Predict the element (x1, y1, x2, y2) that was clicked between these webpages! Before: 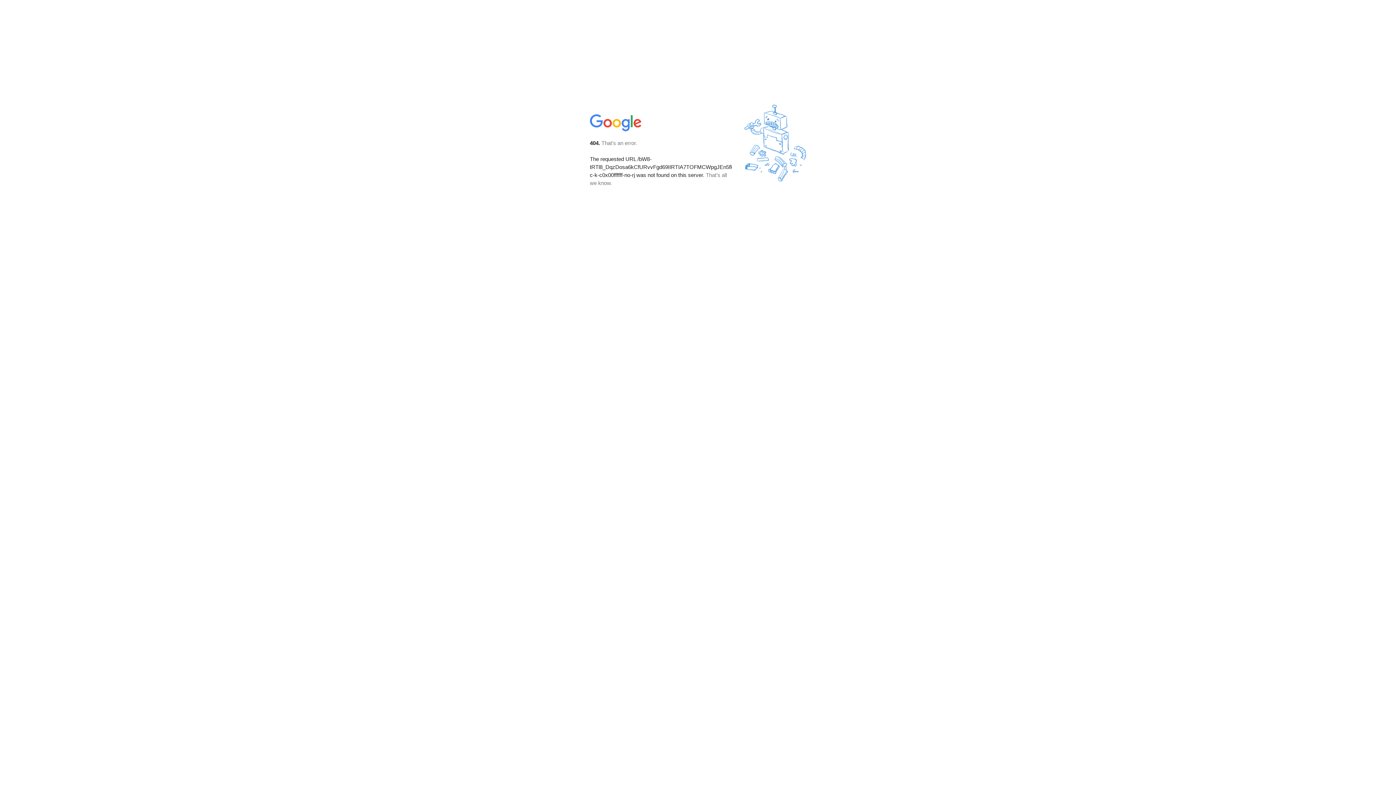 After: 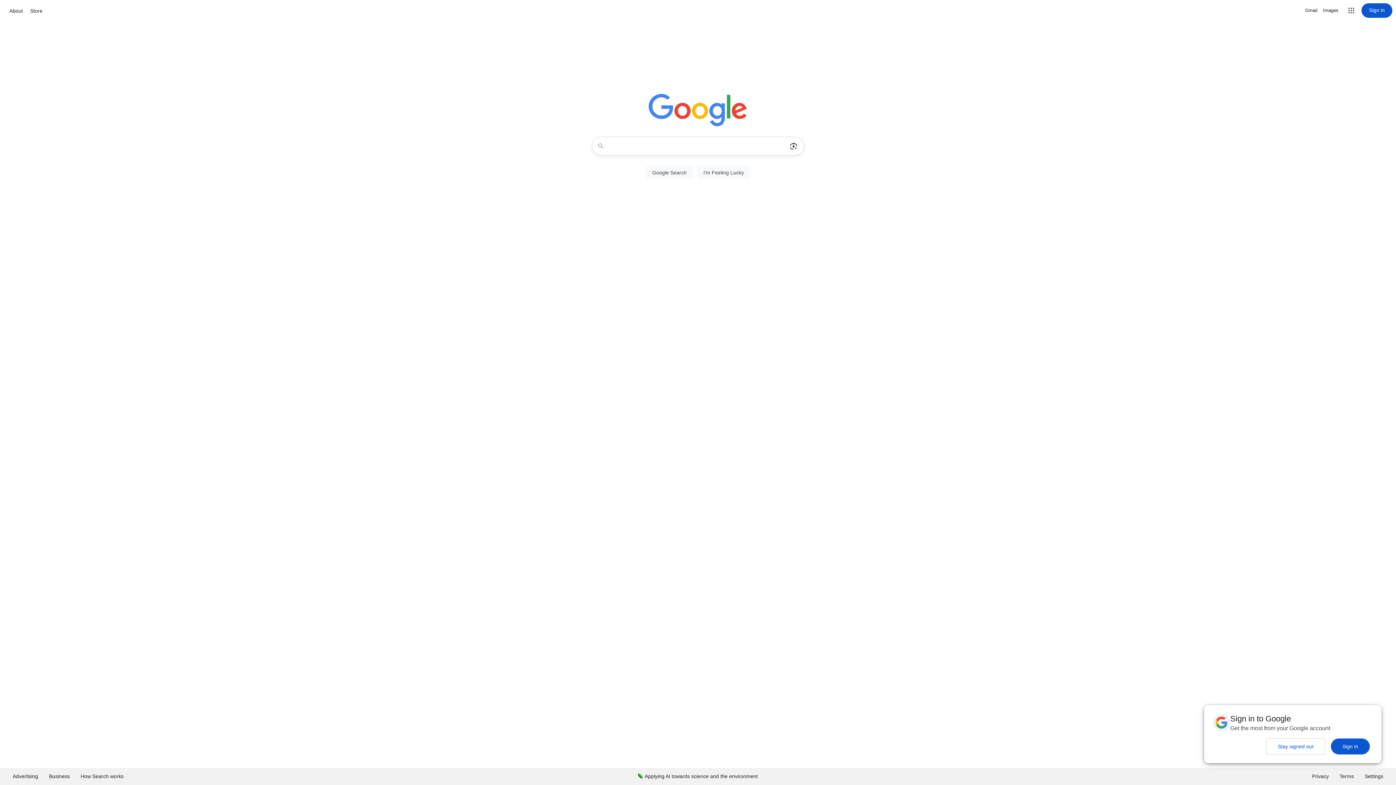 Action: bbox: (590, 127, 642, 134)